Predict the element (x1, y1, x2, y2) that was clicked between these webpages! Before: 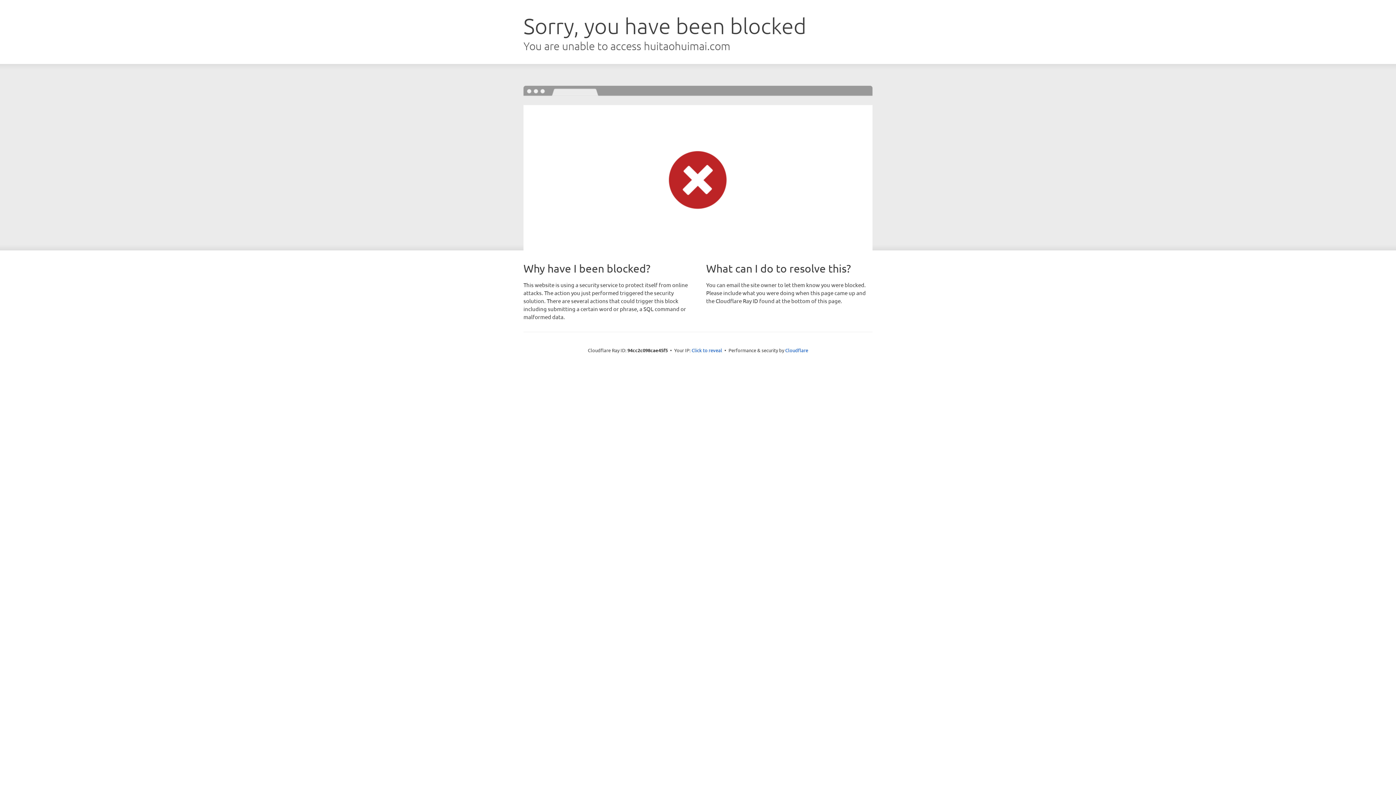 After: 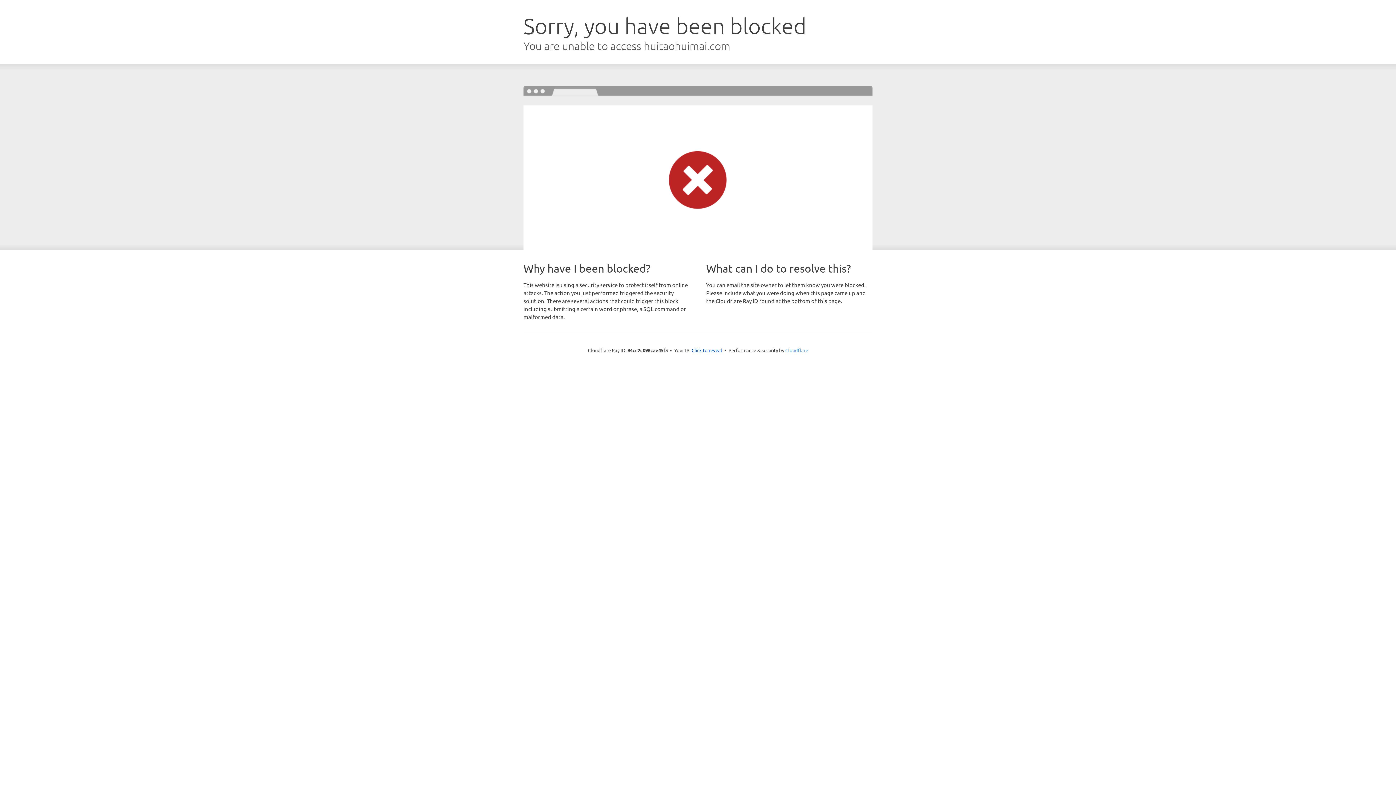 Action: bbox: (785, 347, 808, 353) label: Cloudflare